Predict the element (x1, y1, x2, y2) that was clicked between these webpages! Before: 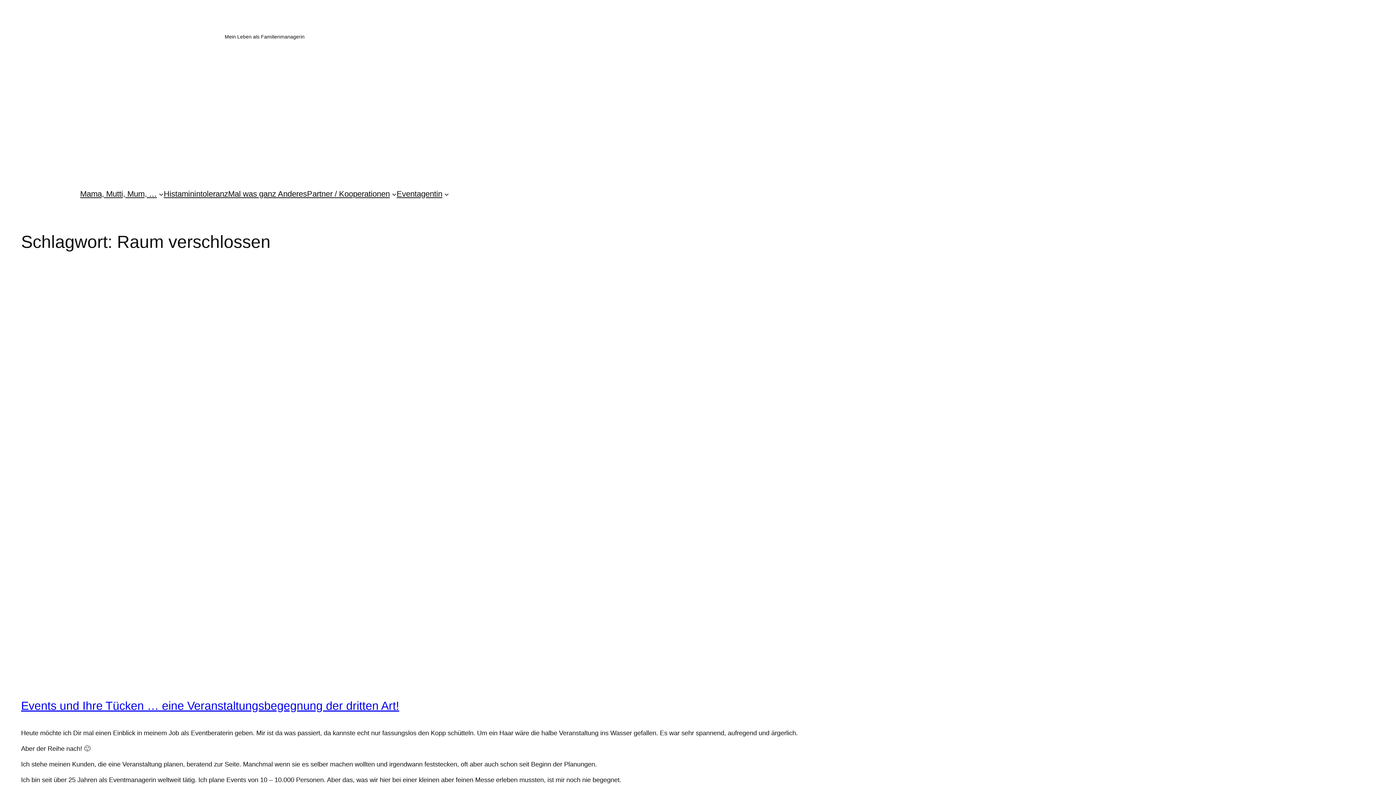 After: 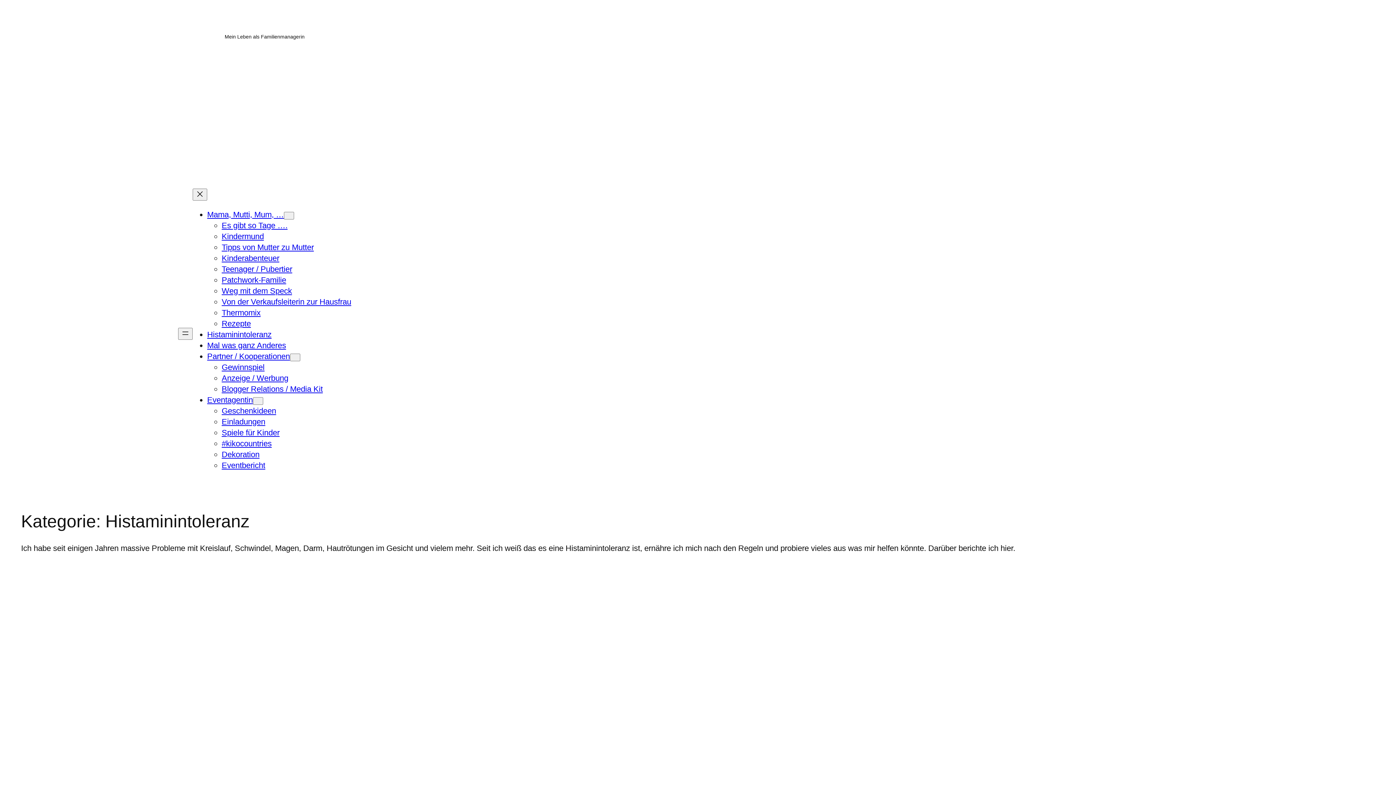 Action: bbox: (163, 188, 228, 199) label: Histaminintoleranz